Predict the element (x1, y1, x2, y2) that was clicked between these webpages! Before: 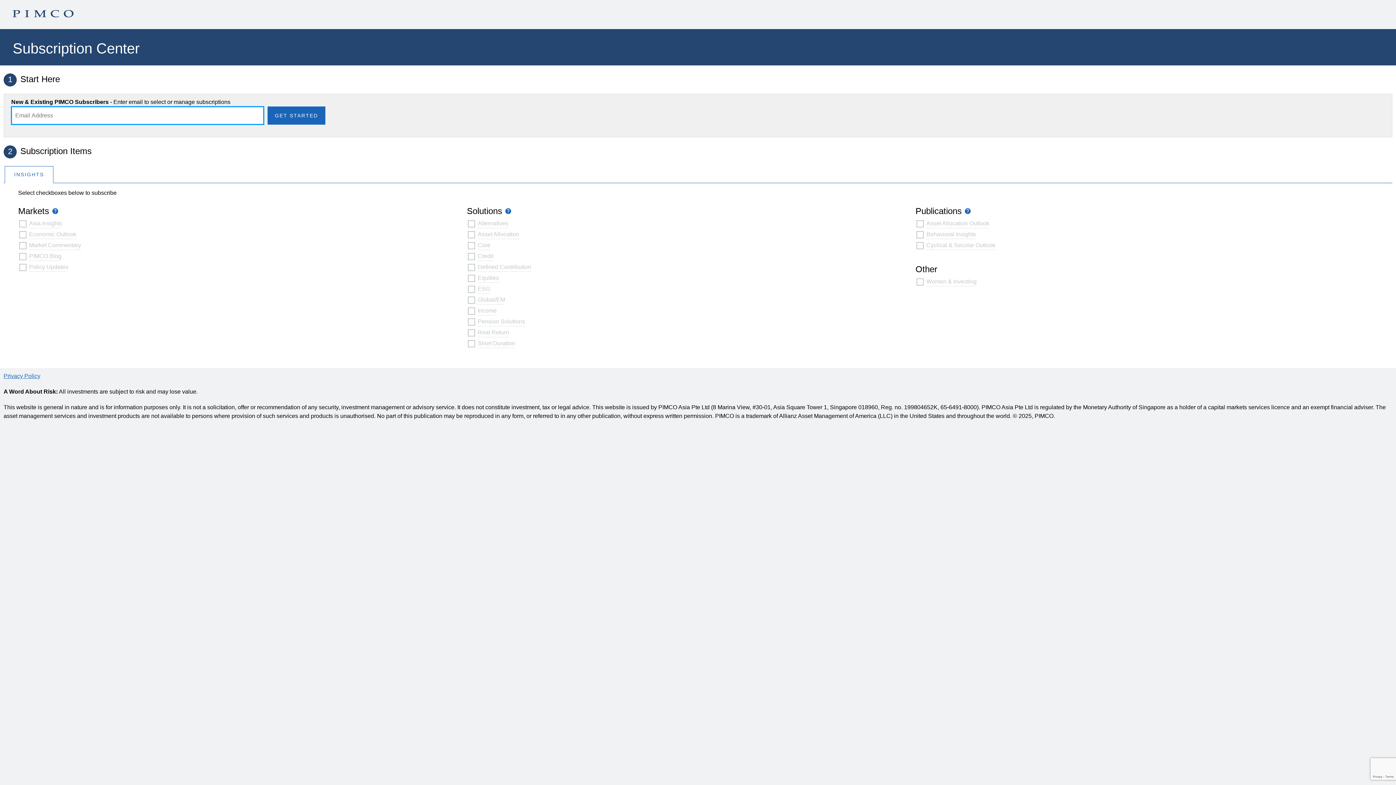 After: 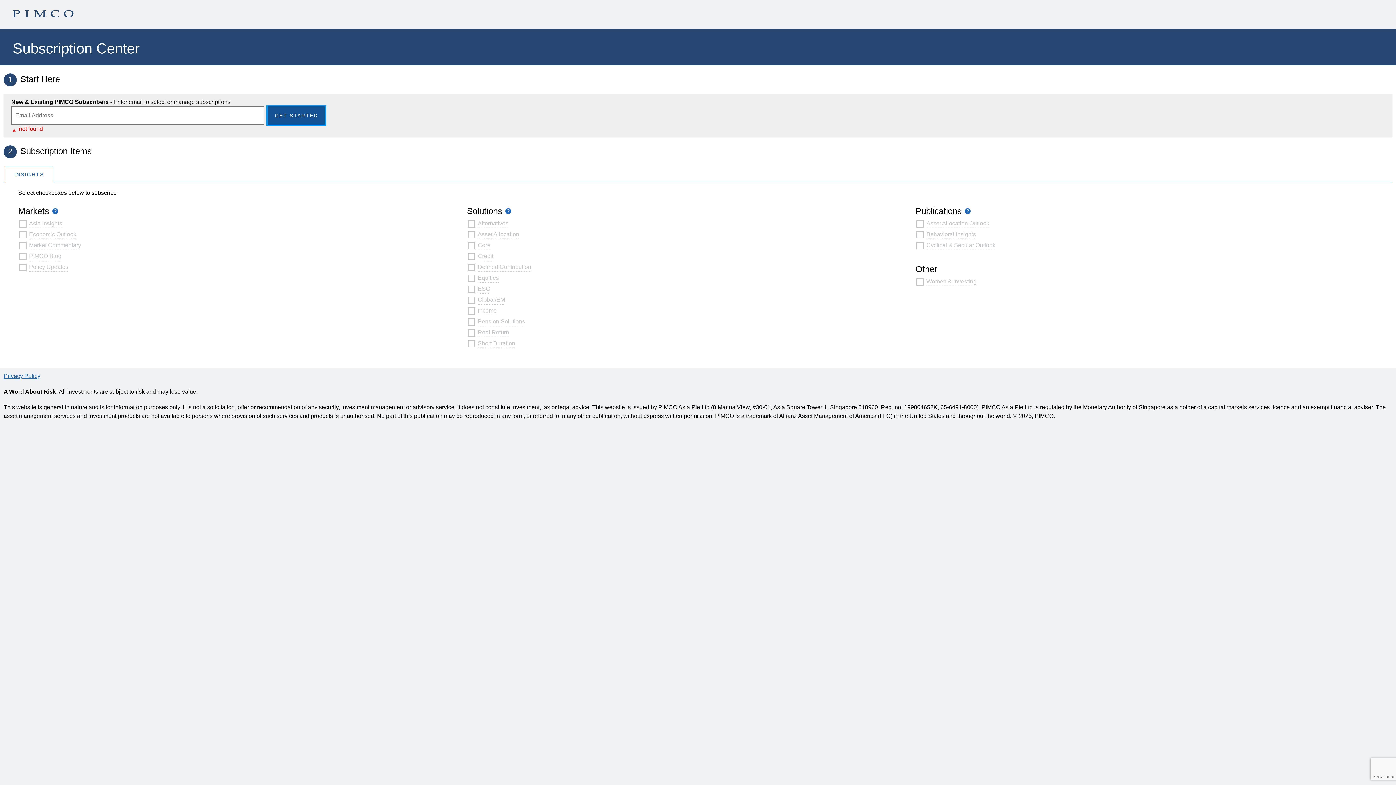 Action: label: GET STARTED bbox: (267, 106, 325, 124)